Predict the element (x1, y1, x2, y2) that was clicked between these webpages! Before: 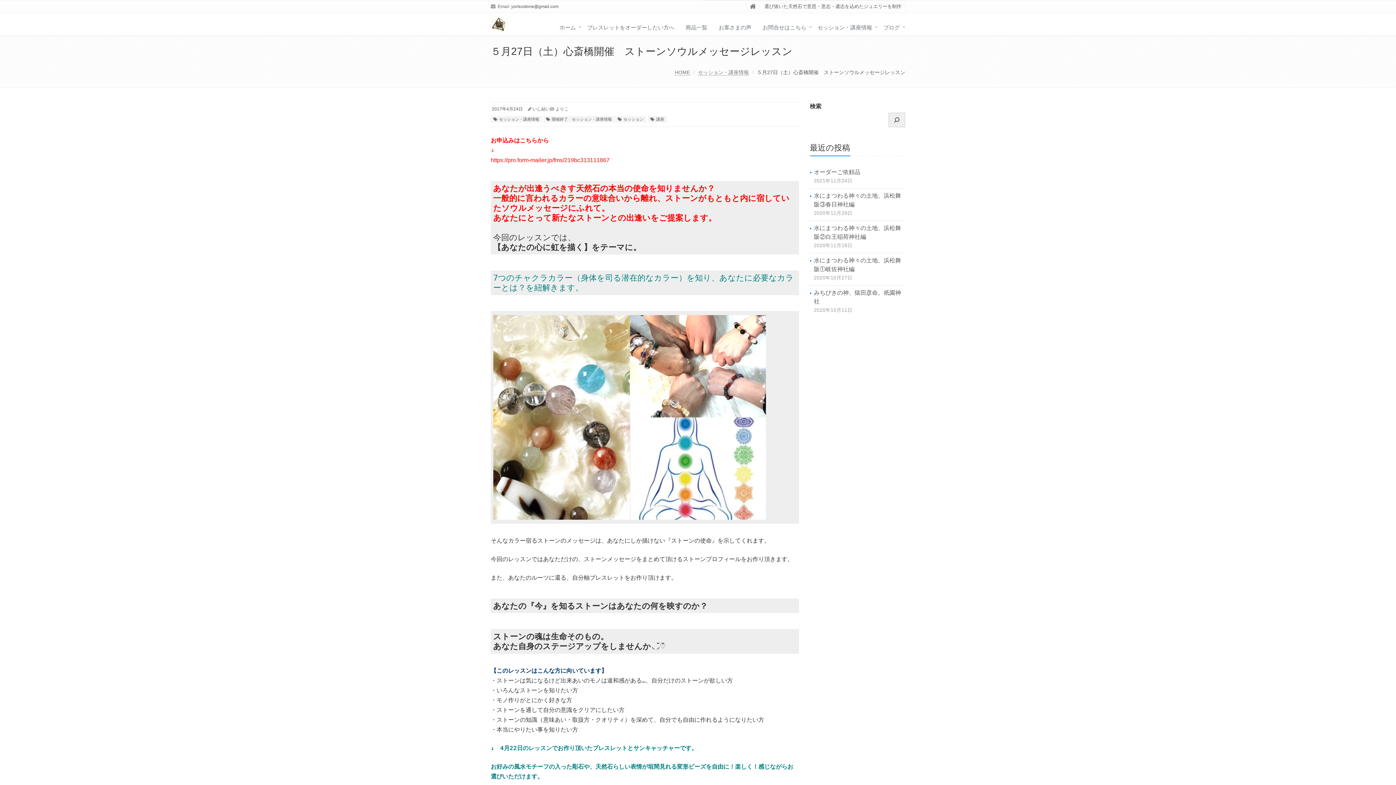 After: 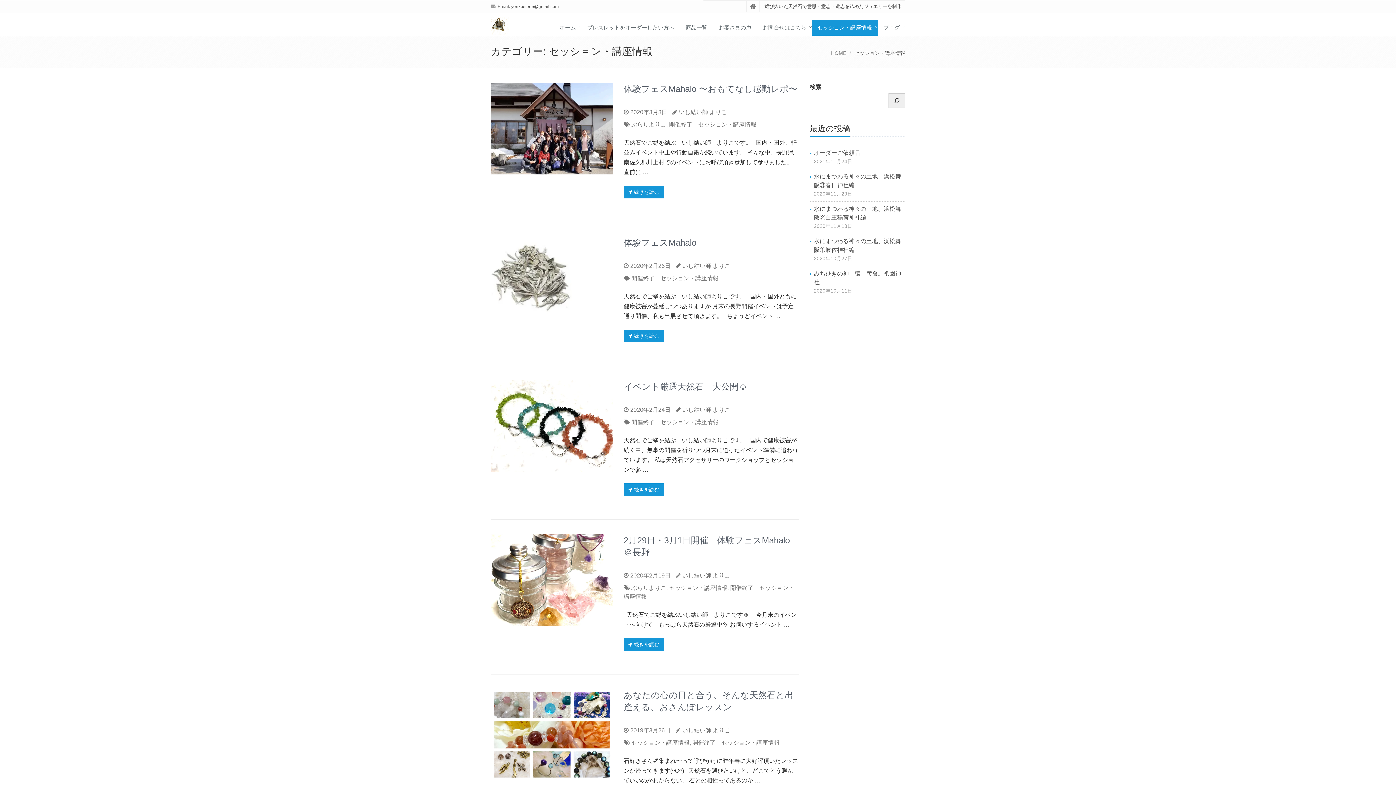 Action: bbox: (698, 69, 749, 75) label: セッション・講座情報